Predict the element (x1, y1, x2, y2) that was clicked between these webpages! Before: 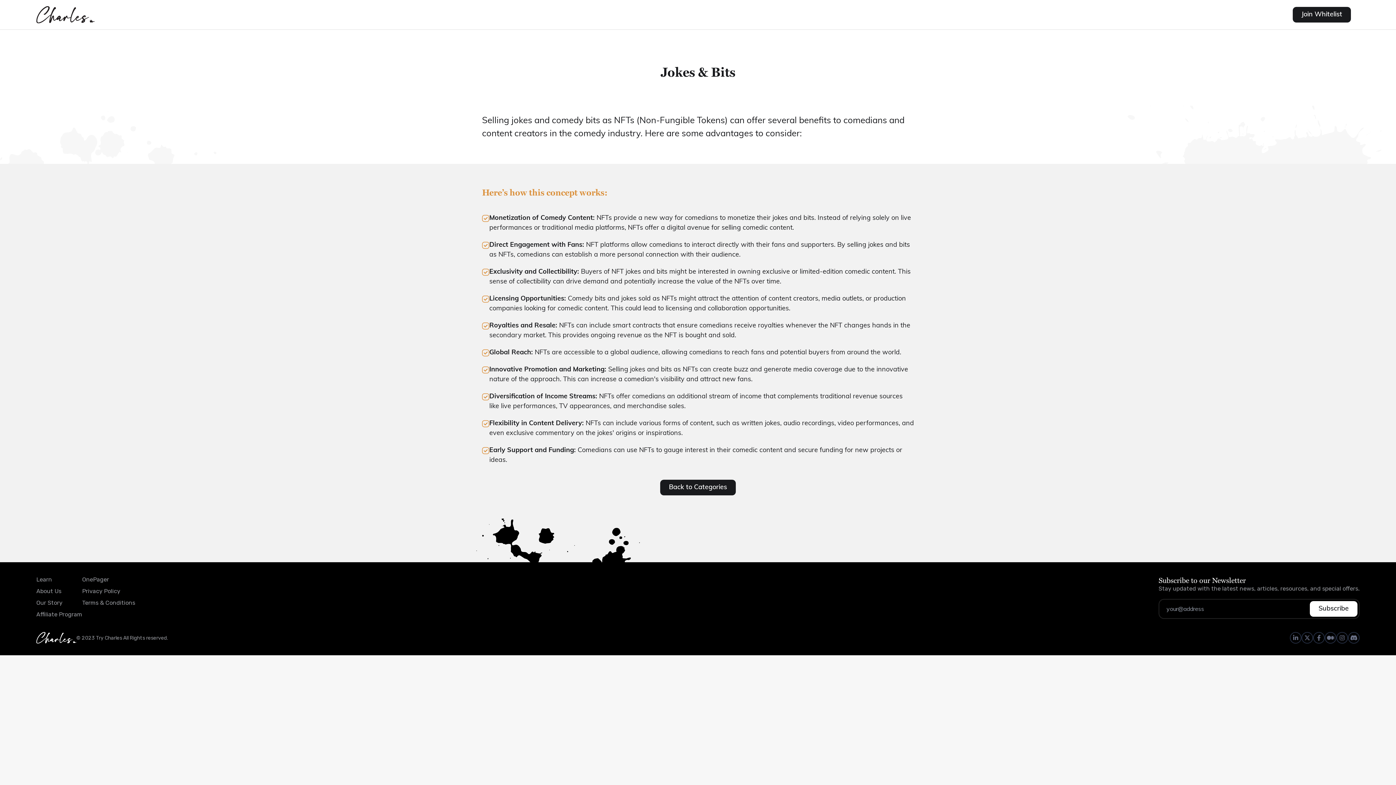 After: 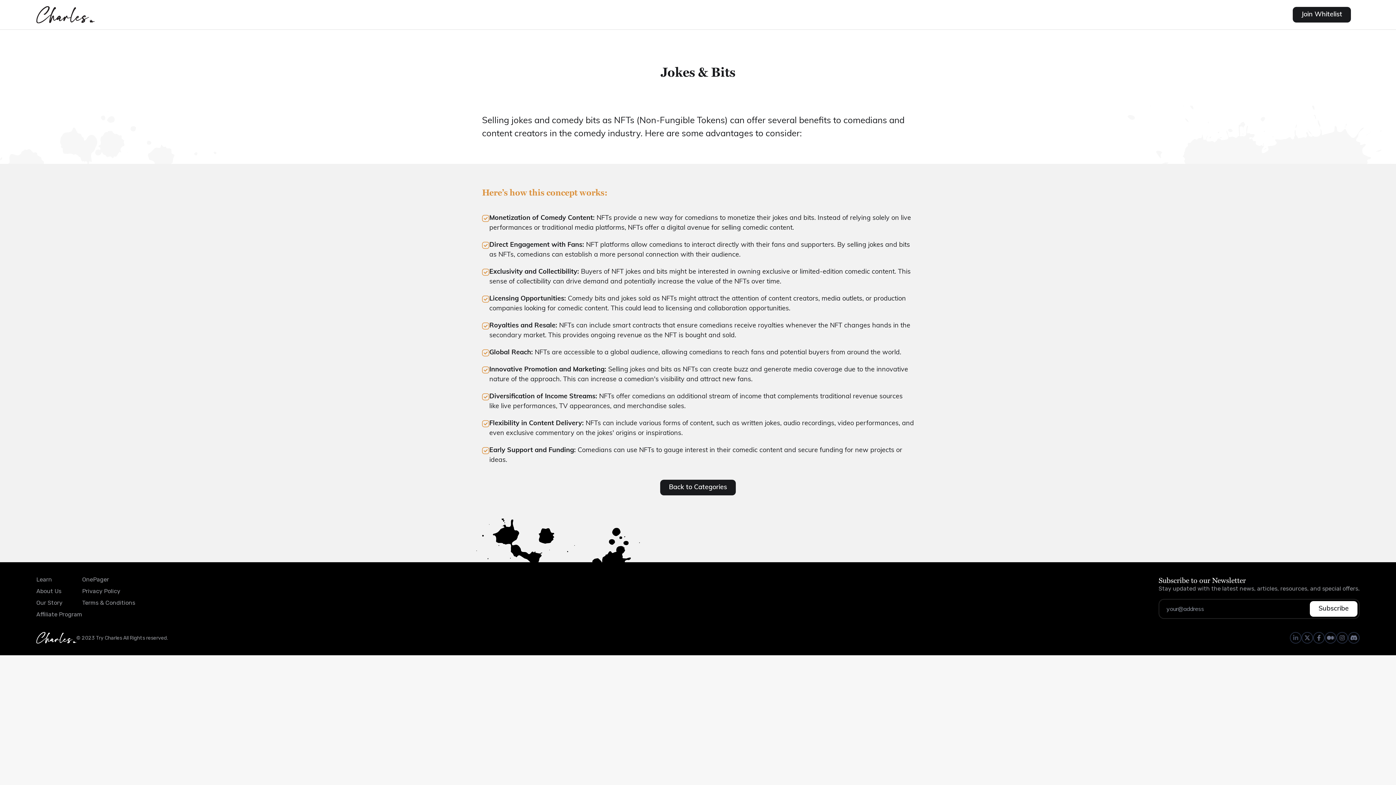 Action: bbox: (1290, 632, 1301, 644)